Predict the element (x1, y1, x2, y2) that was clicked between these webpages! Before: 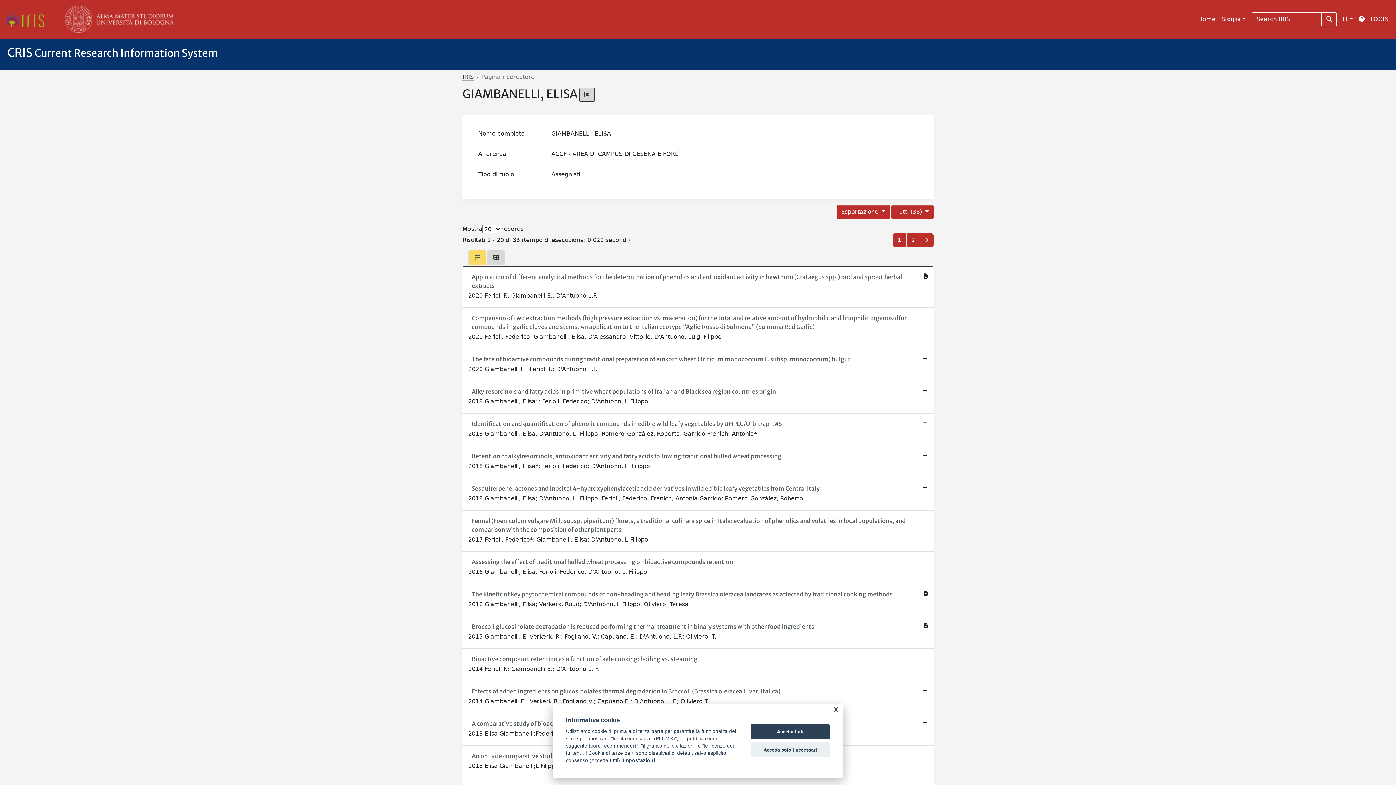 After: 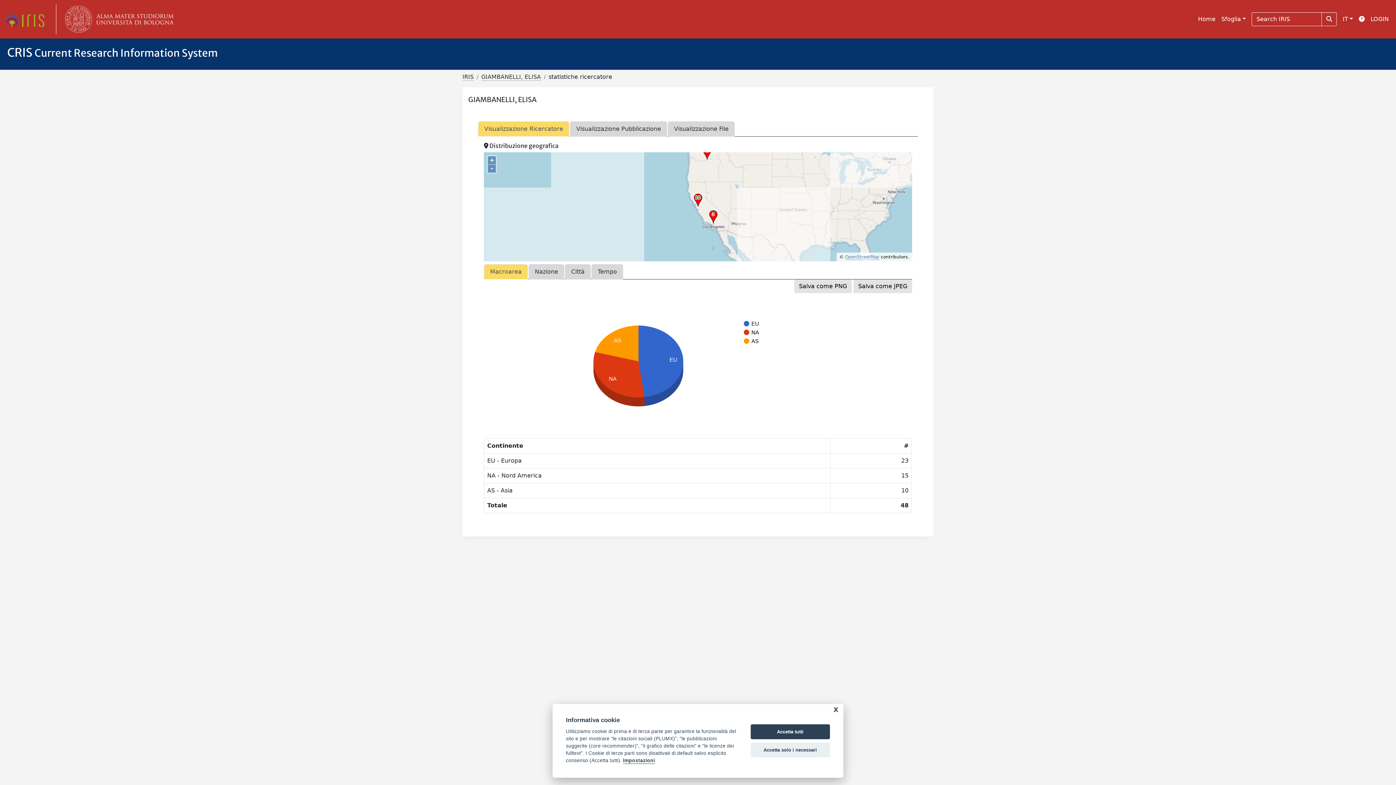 Action: bbox: (579, 88, 594, 101)